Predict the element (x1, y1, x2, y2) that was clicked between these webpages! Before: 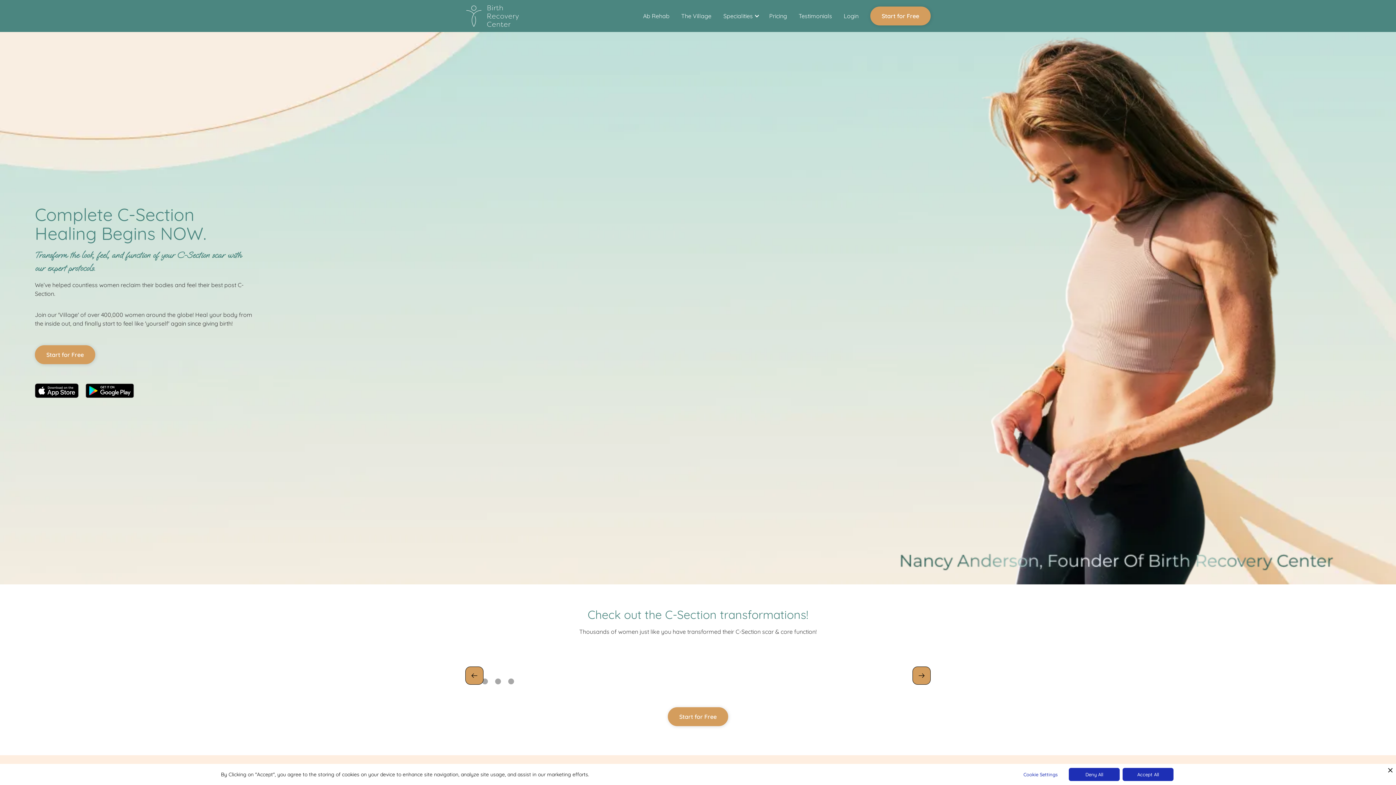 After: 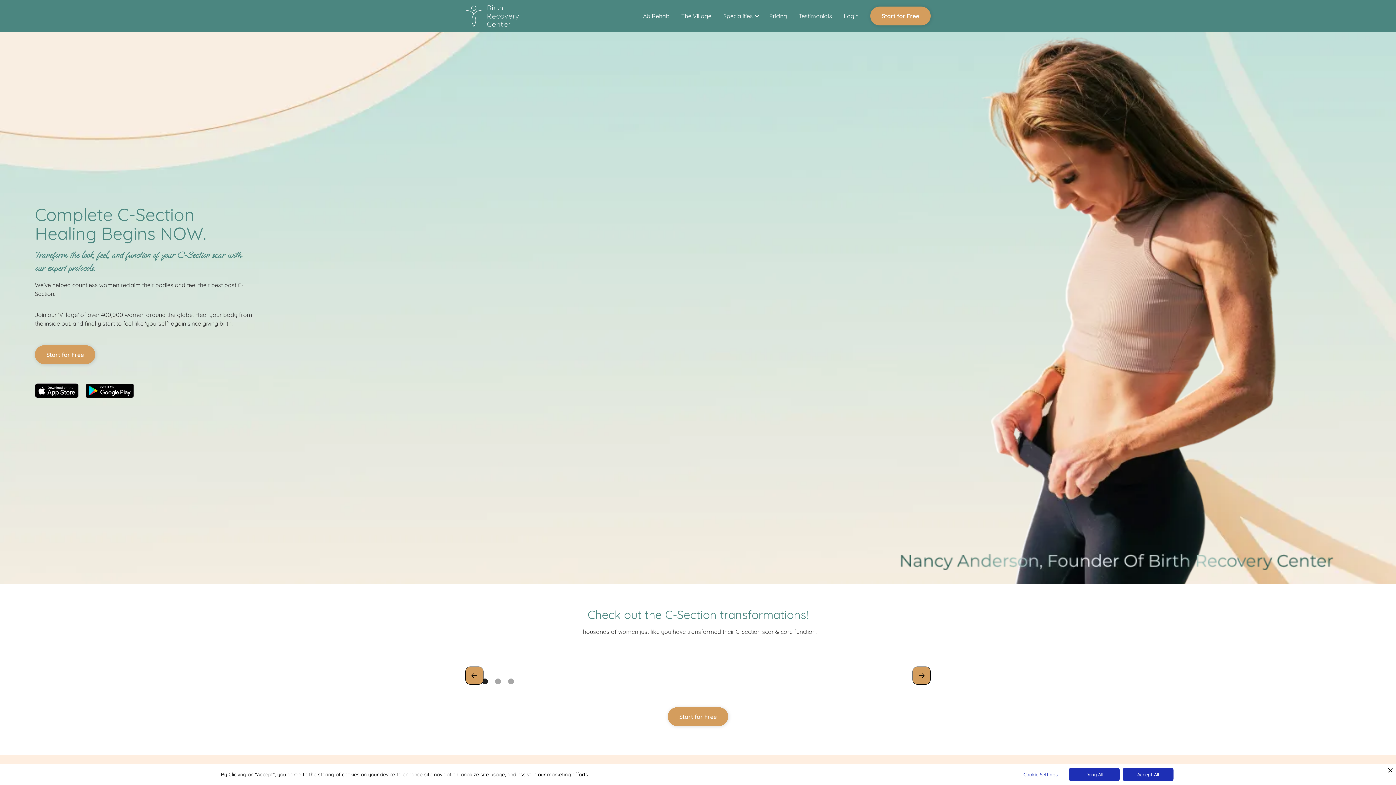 Action: label: next slide bbox: (912, 666, 930, 685)